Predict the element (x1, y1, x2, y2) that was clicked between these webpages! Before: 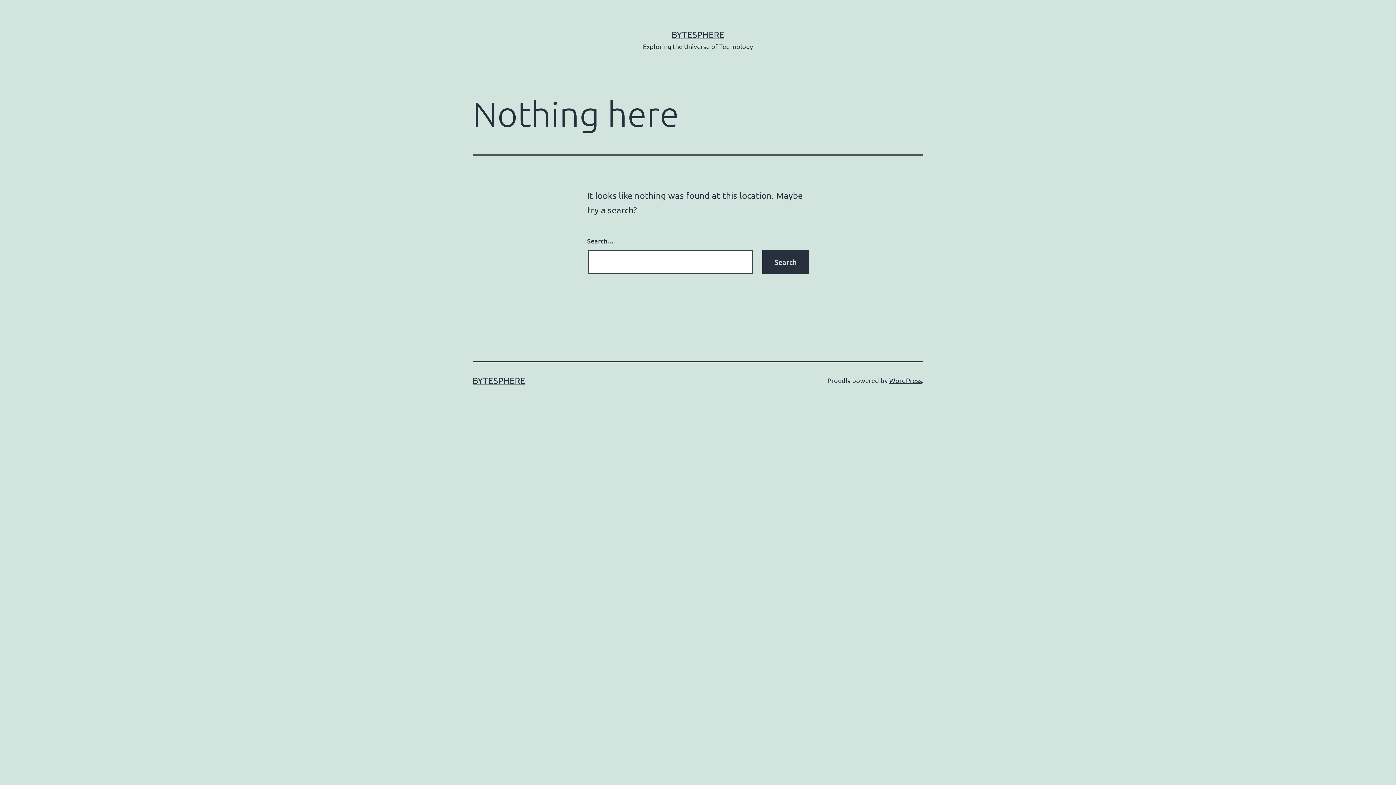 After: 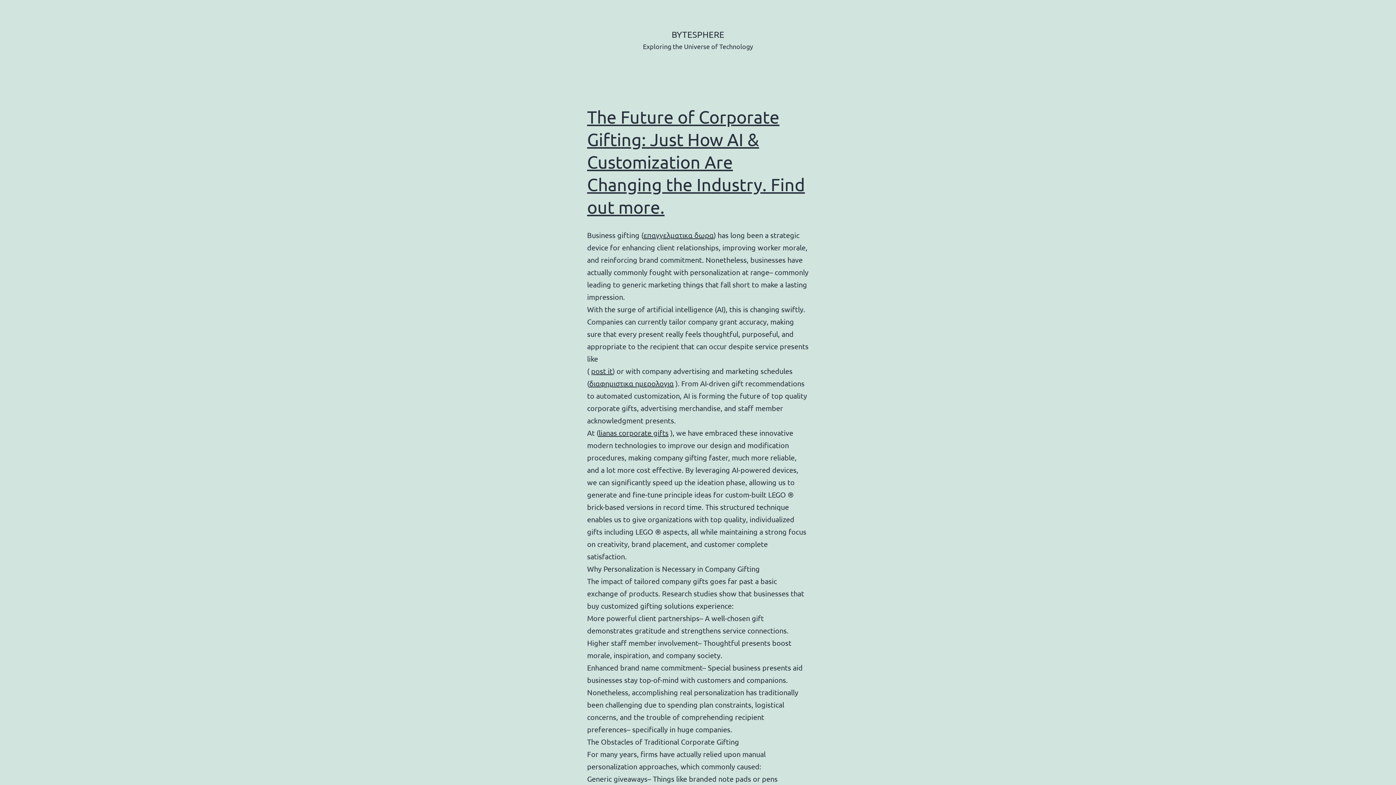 Action: label: BYTESPHERE bbox: (671, 29, 724, 39)